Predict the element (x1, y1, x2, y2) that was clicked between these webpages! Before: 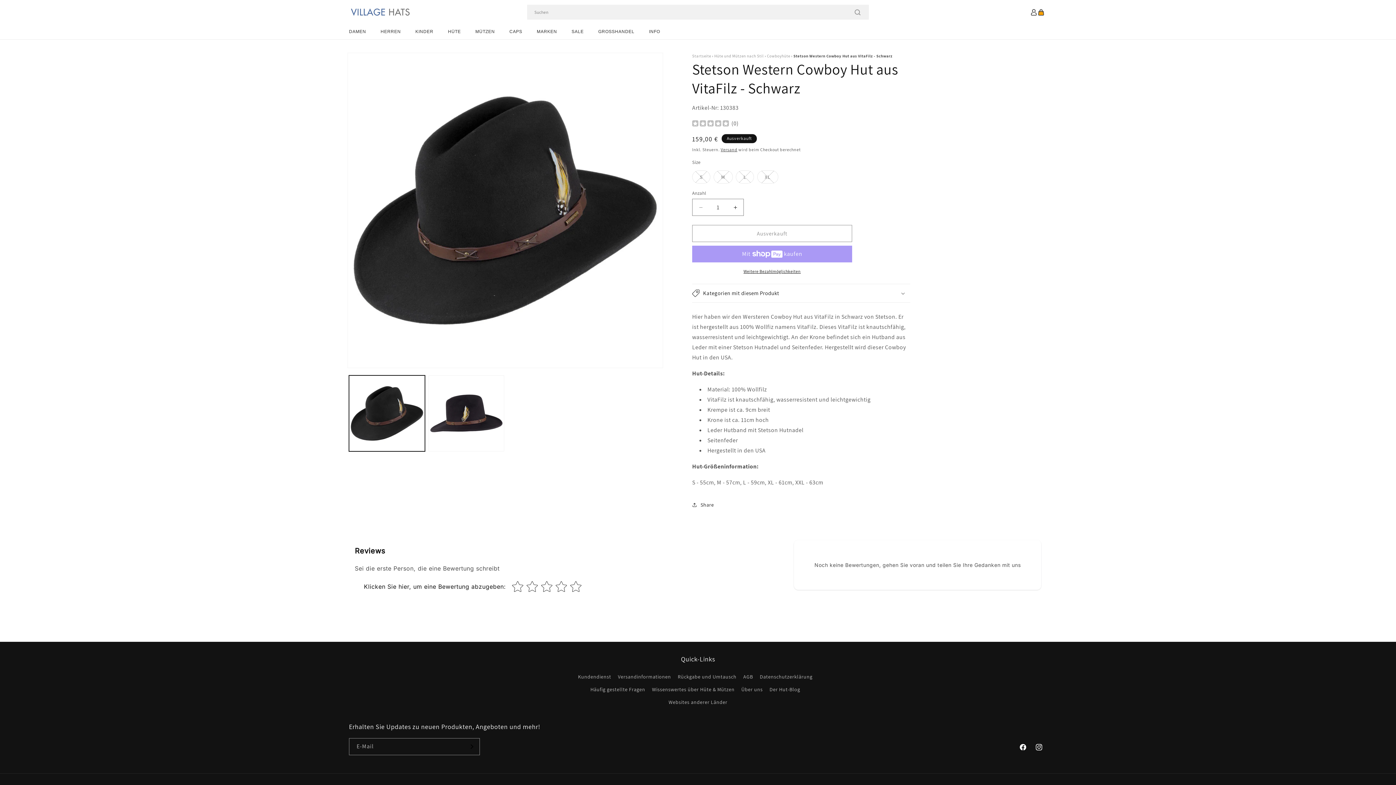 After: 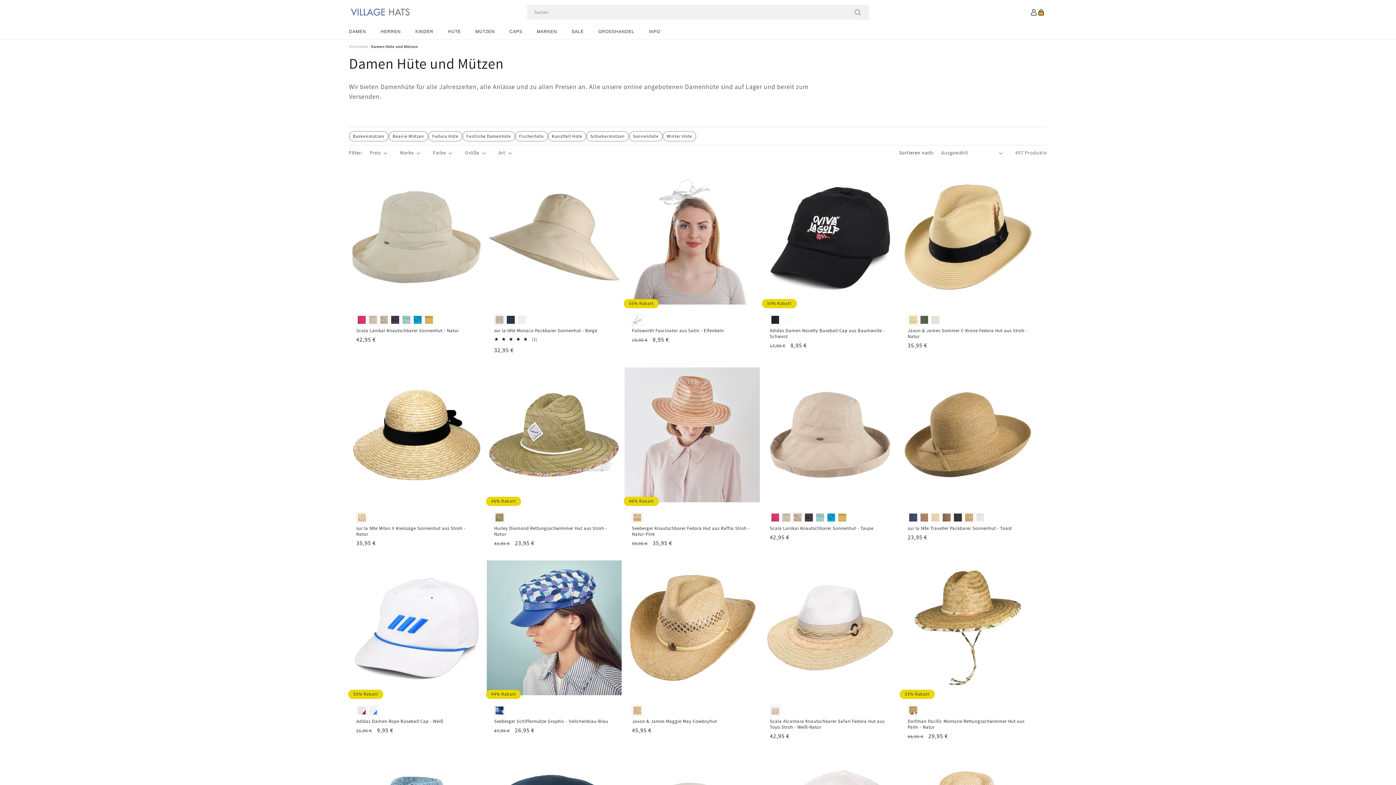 Action: bbox: (341, 24, 373, 39) label: DAMEN